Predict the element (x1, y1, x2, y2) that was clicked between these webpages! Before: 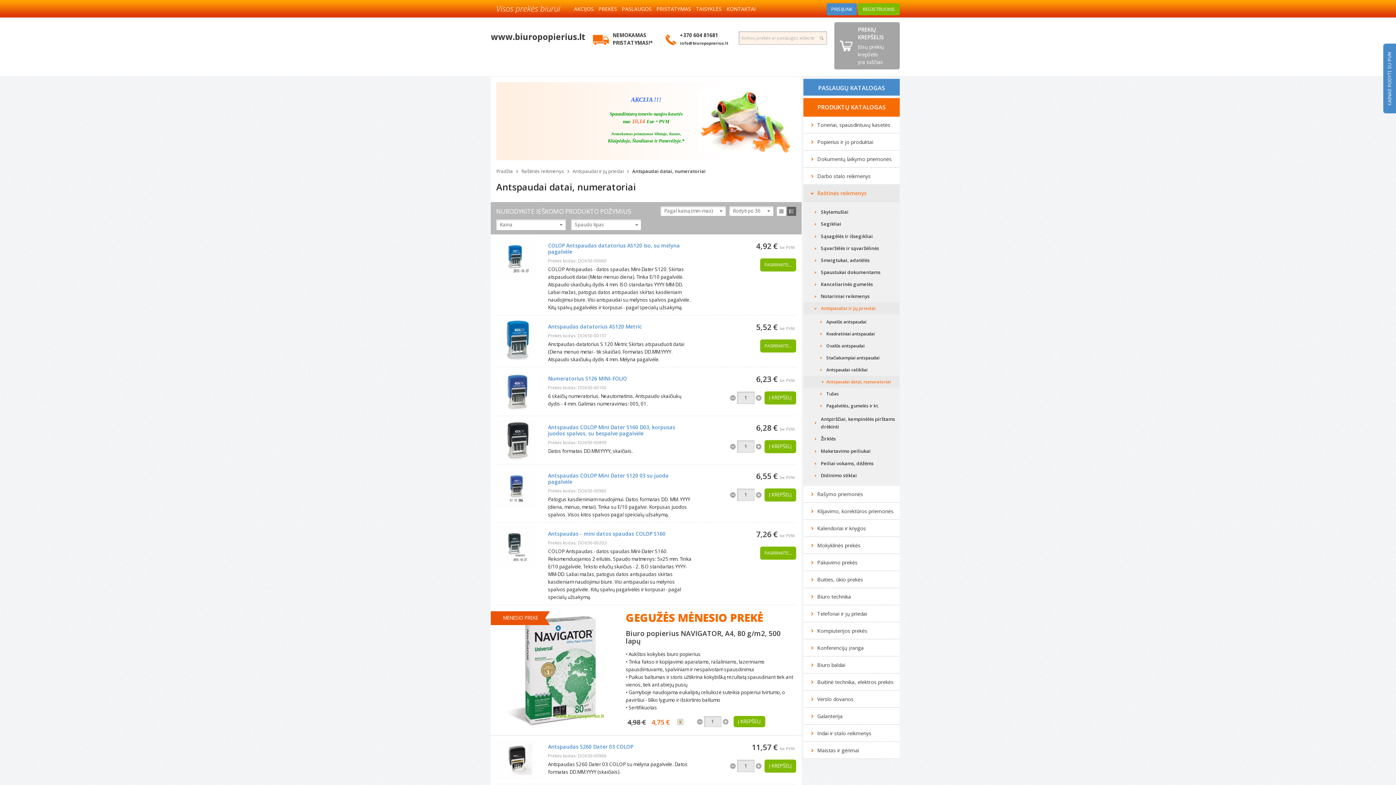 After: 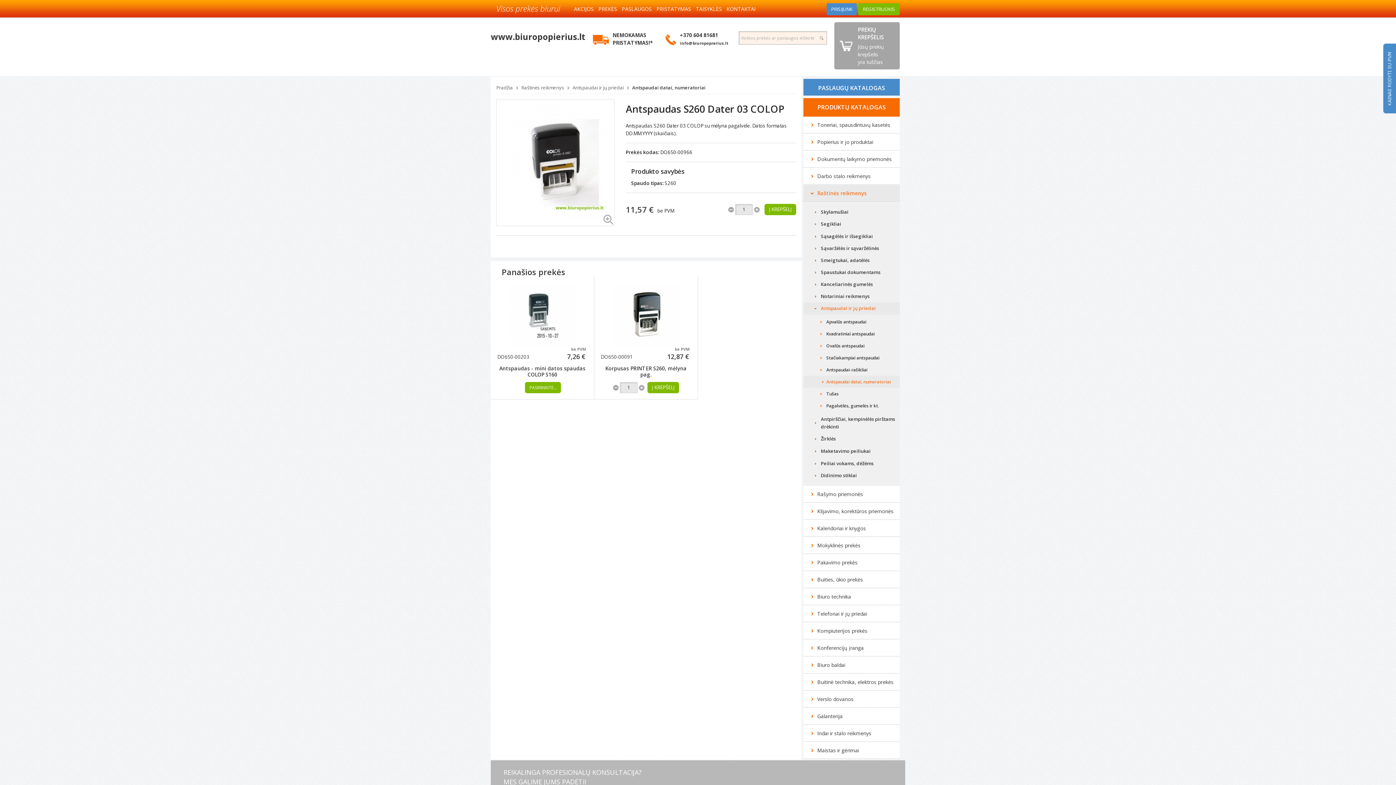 Action: bbox: (496, 756, 537, 762)